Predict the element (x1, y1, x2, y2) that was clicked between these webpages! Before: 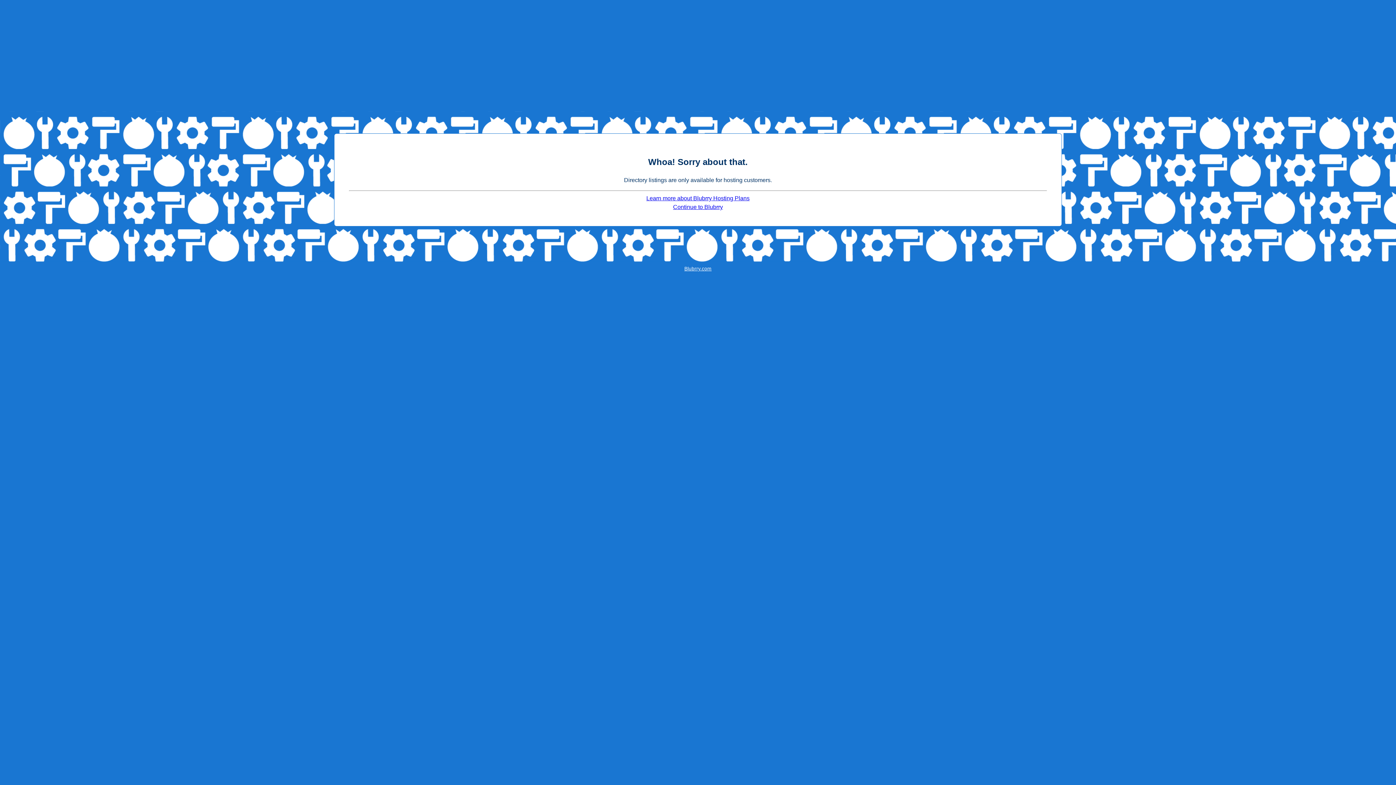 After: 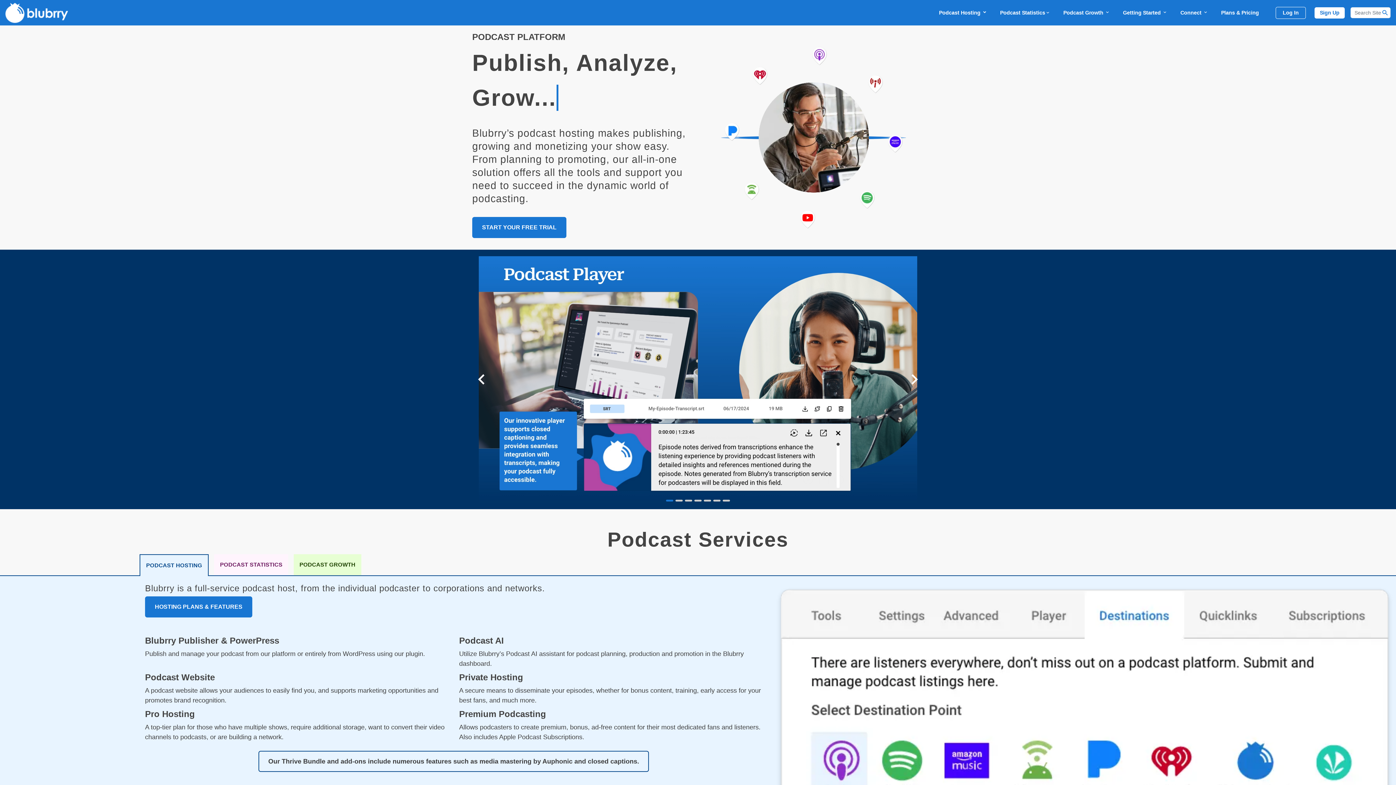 Action: label: Blubrry.com bbox: (684, 266, 711, 271)